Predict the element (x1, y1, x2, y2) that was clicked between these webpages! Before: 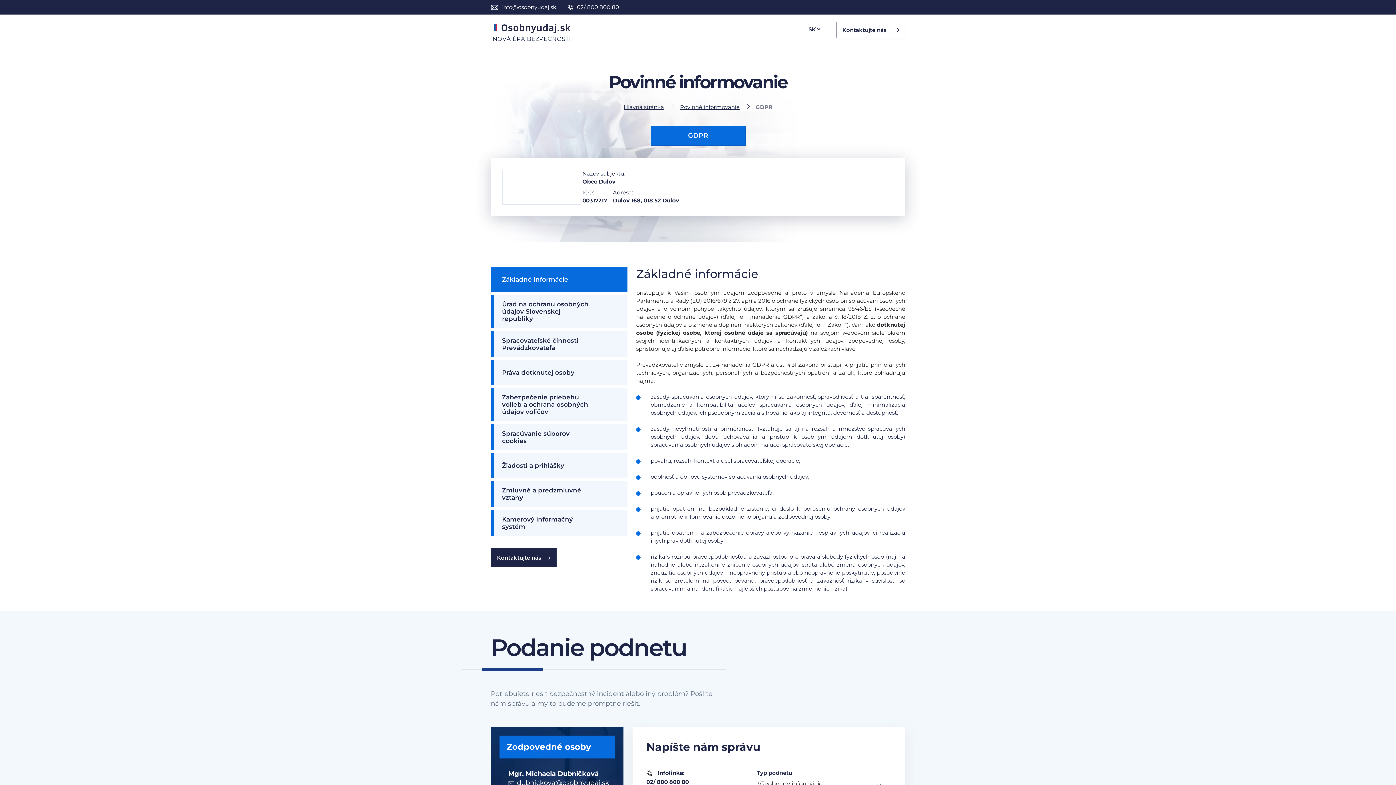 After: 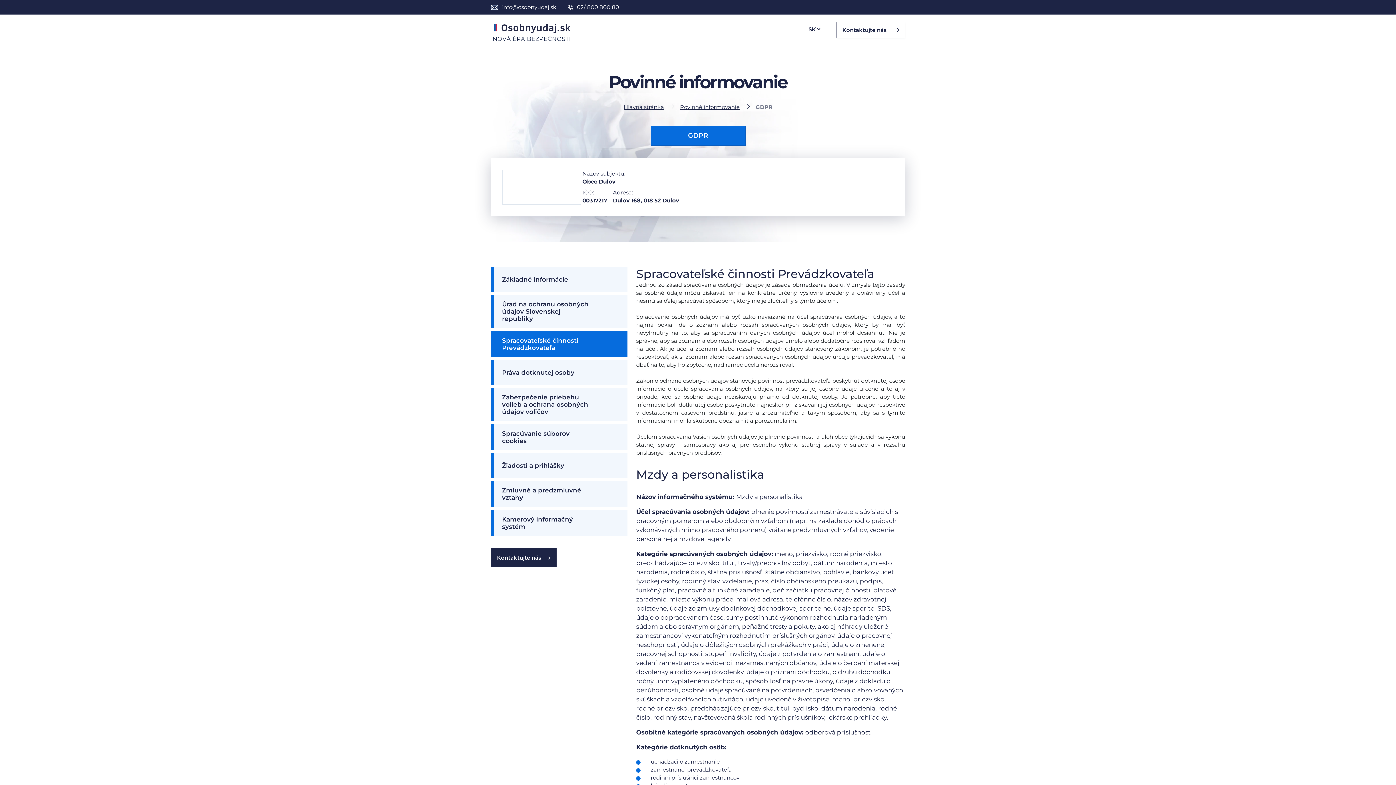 Action: label: Spracovateľské činnosti Prevádzkovateľa bbox: (490, 331, 627, 357)